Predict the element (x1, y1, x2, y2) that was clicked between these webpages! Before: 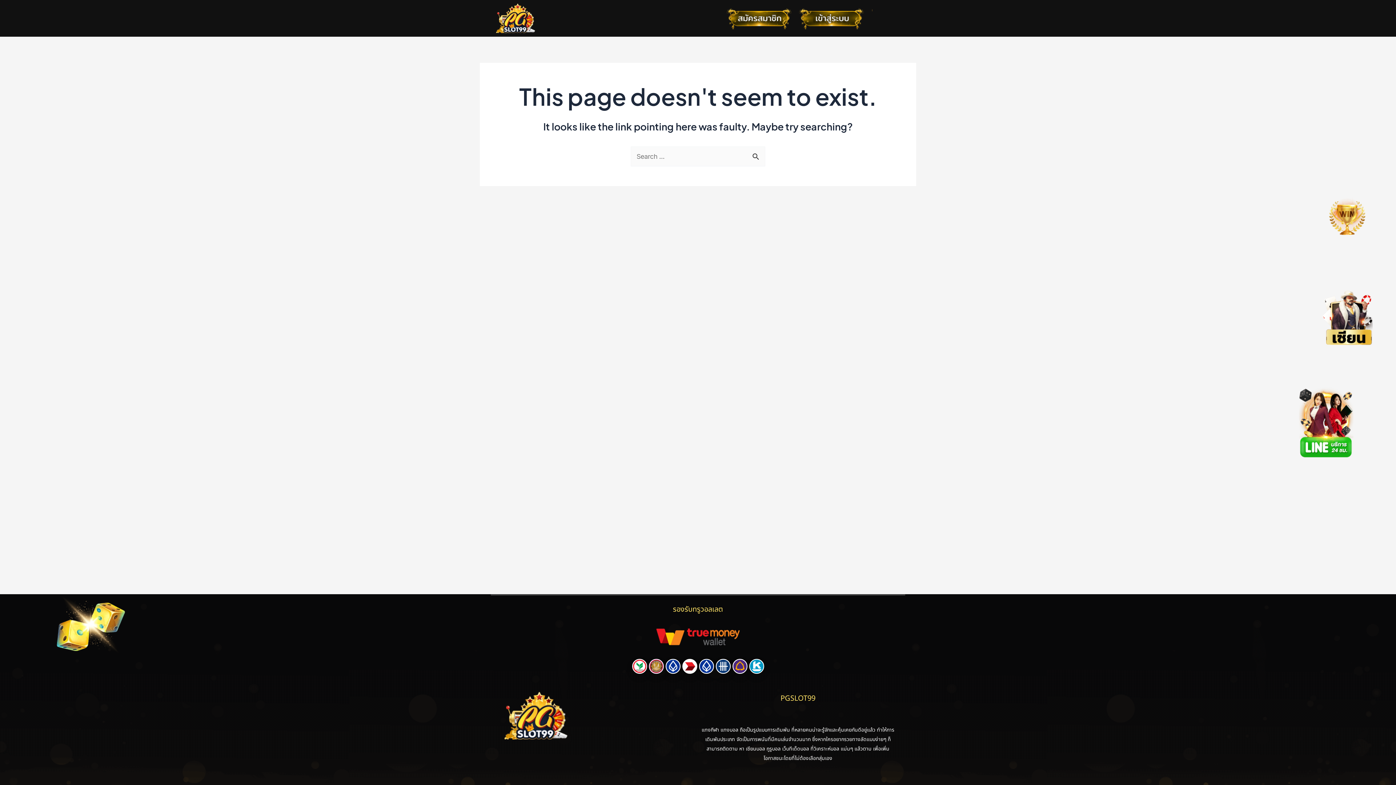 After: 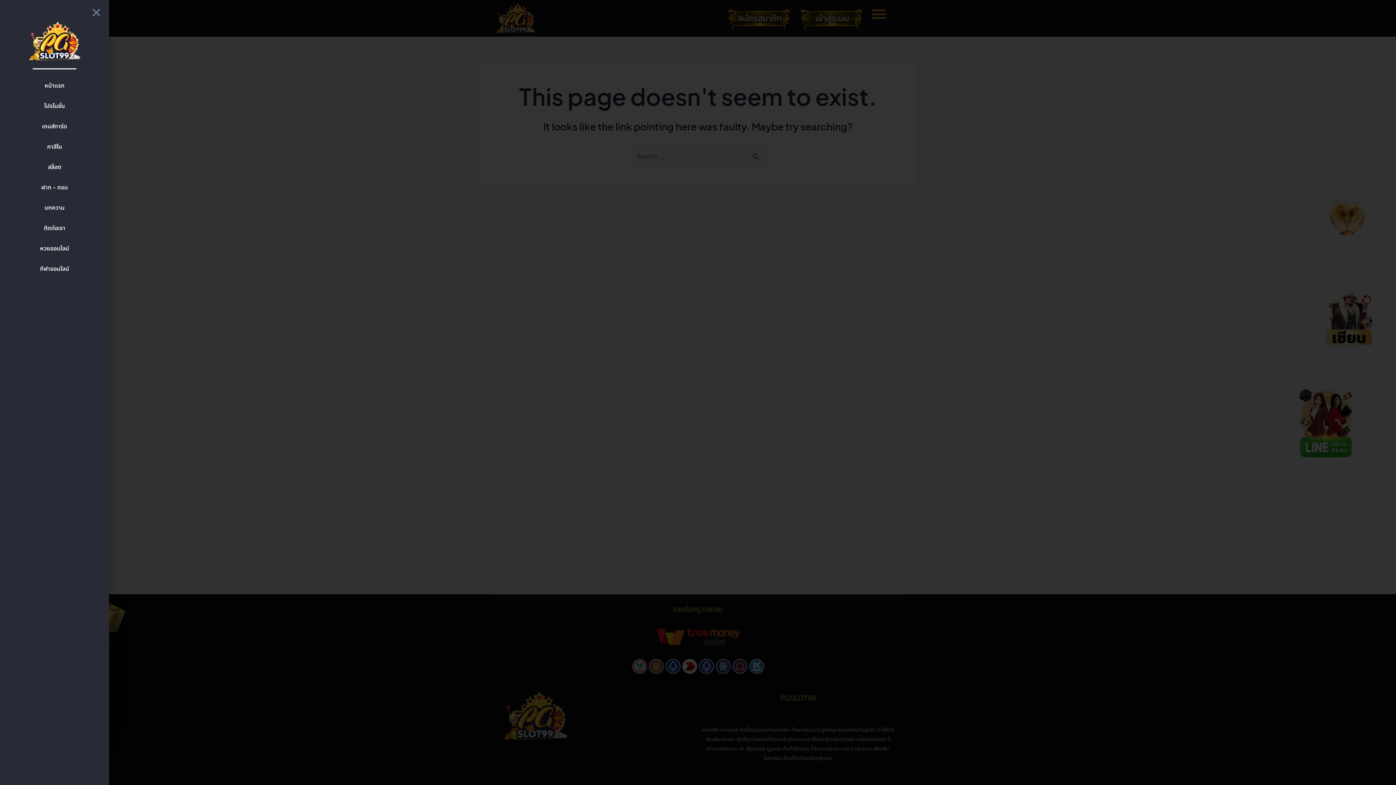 Action: bbox: (871, 12, 886, 22)